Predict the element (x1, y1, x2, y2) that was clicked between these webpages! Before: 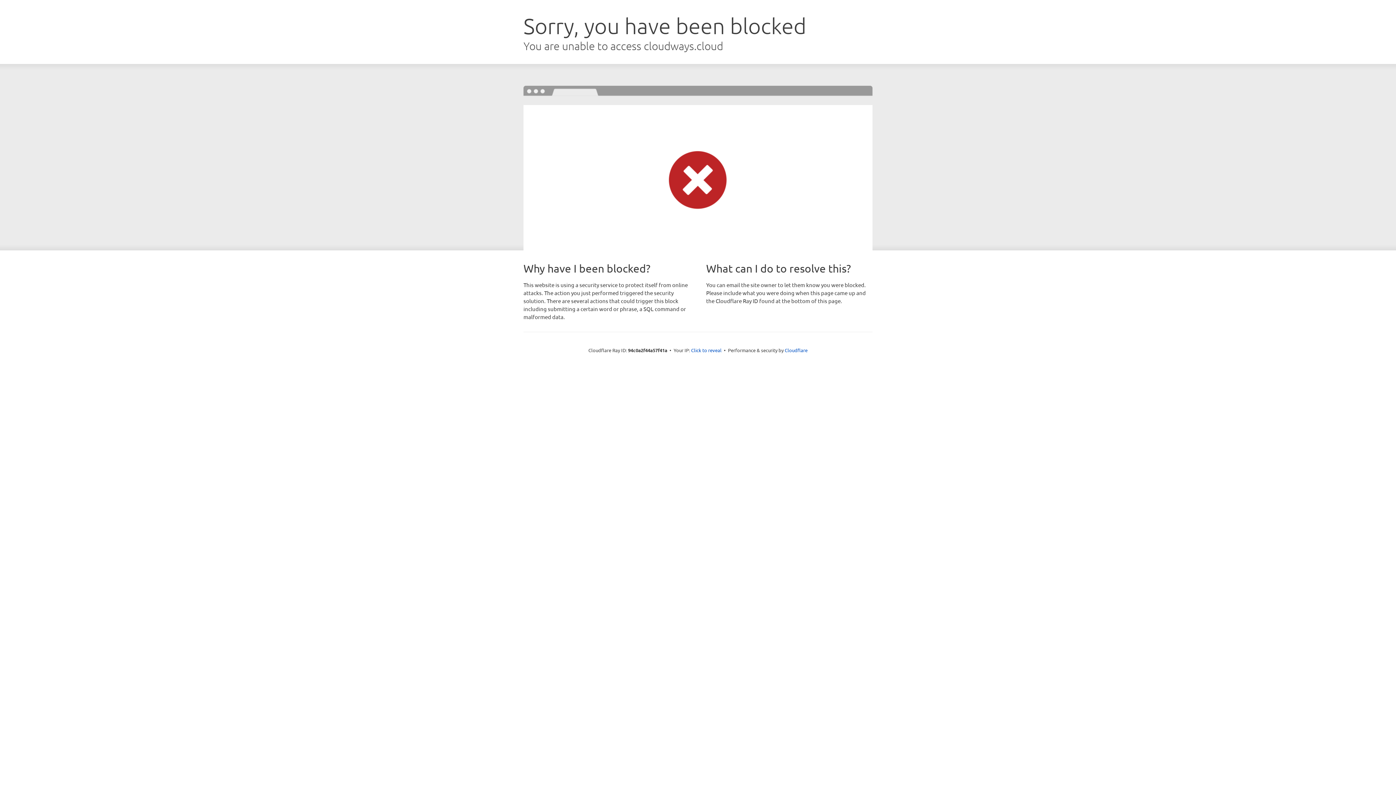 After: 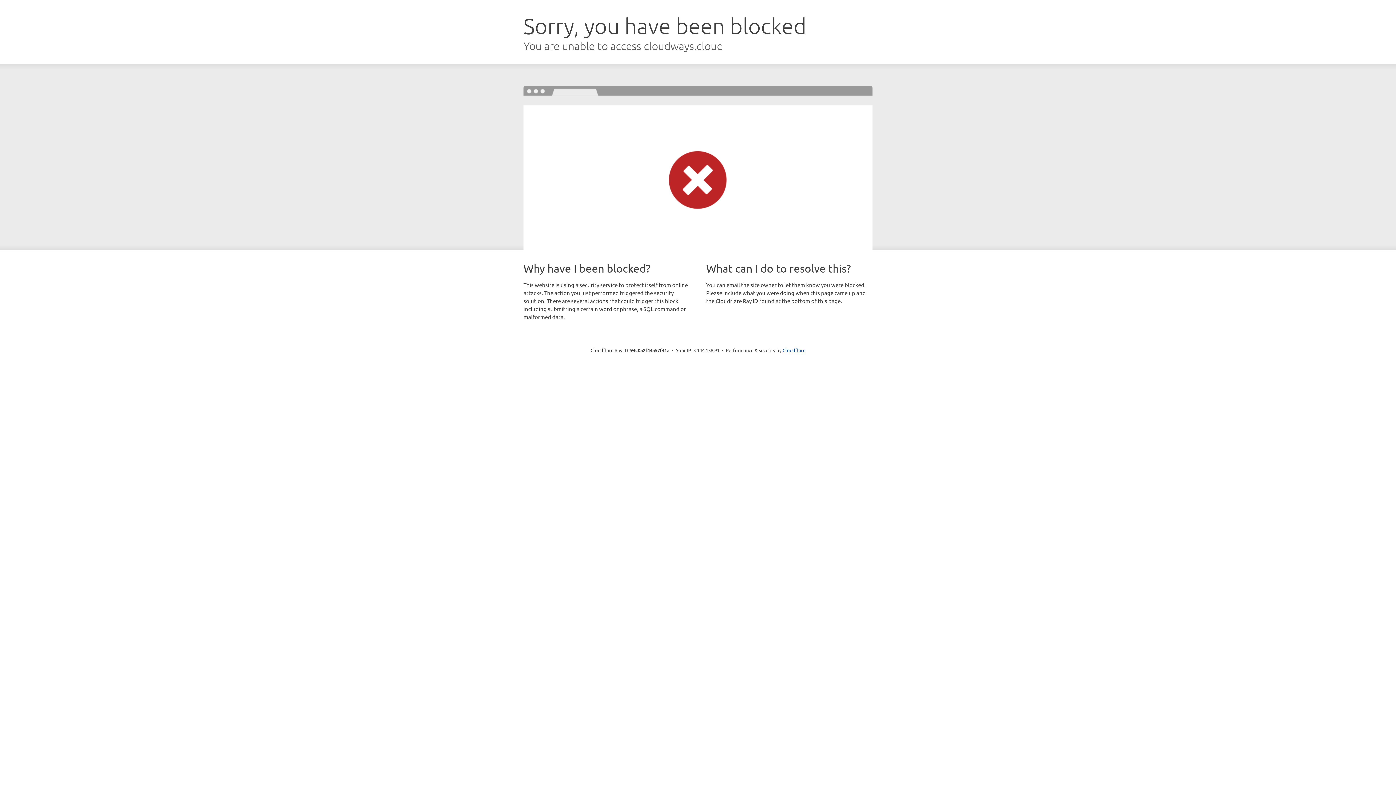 Action: bbox: (691, 346, 721, 353) label: Click to reveal